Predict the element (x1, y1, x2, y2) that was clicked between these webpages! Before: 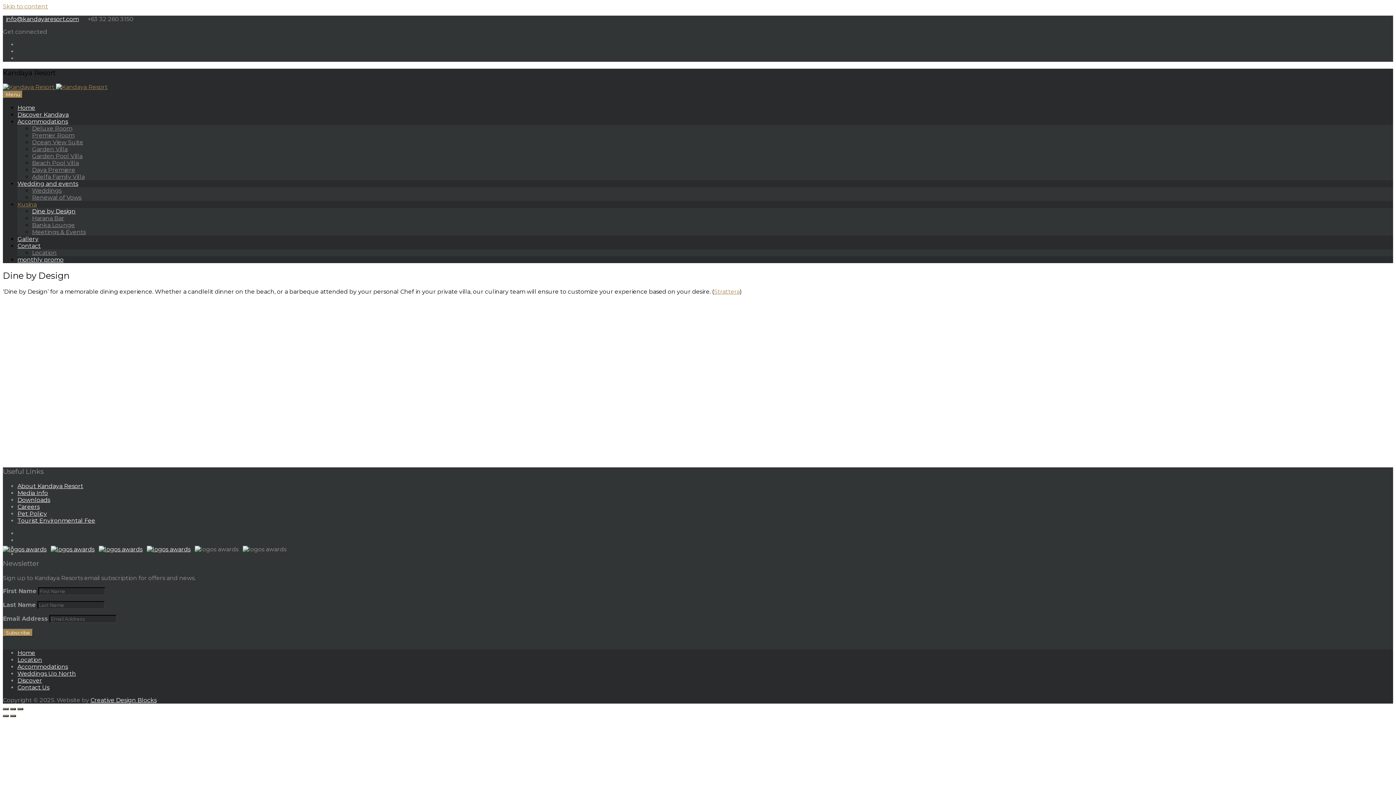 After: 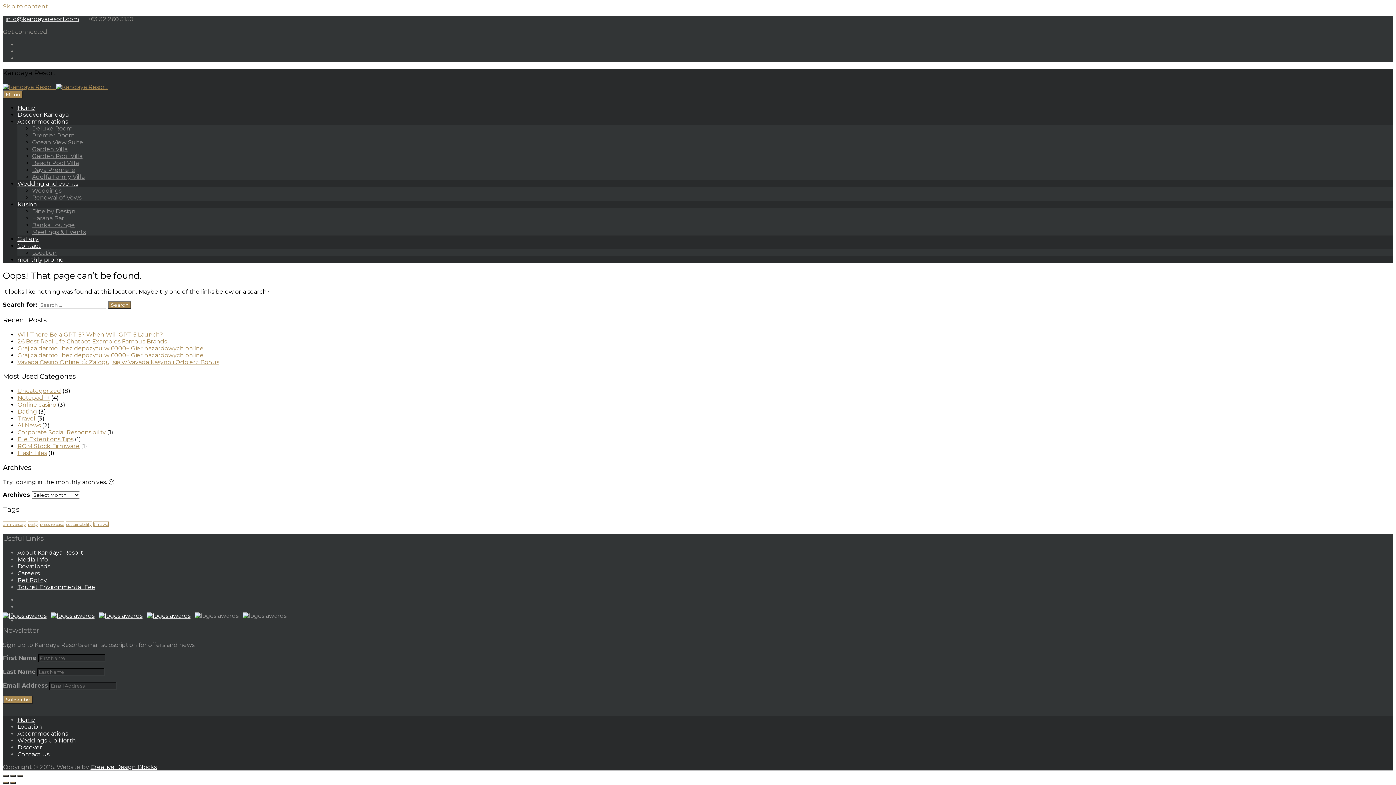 Action: bbox: (32, 187, 61, 194) label: Weddings